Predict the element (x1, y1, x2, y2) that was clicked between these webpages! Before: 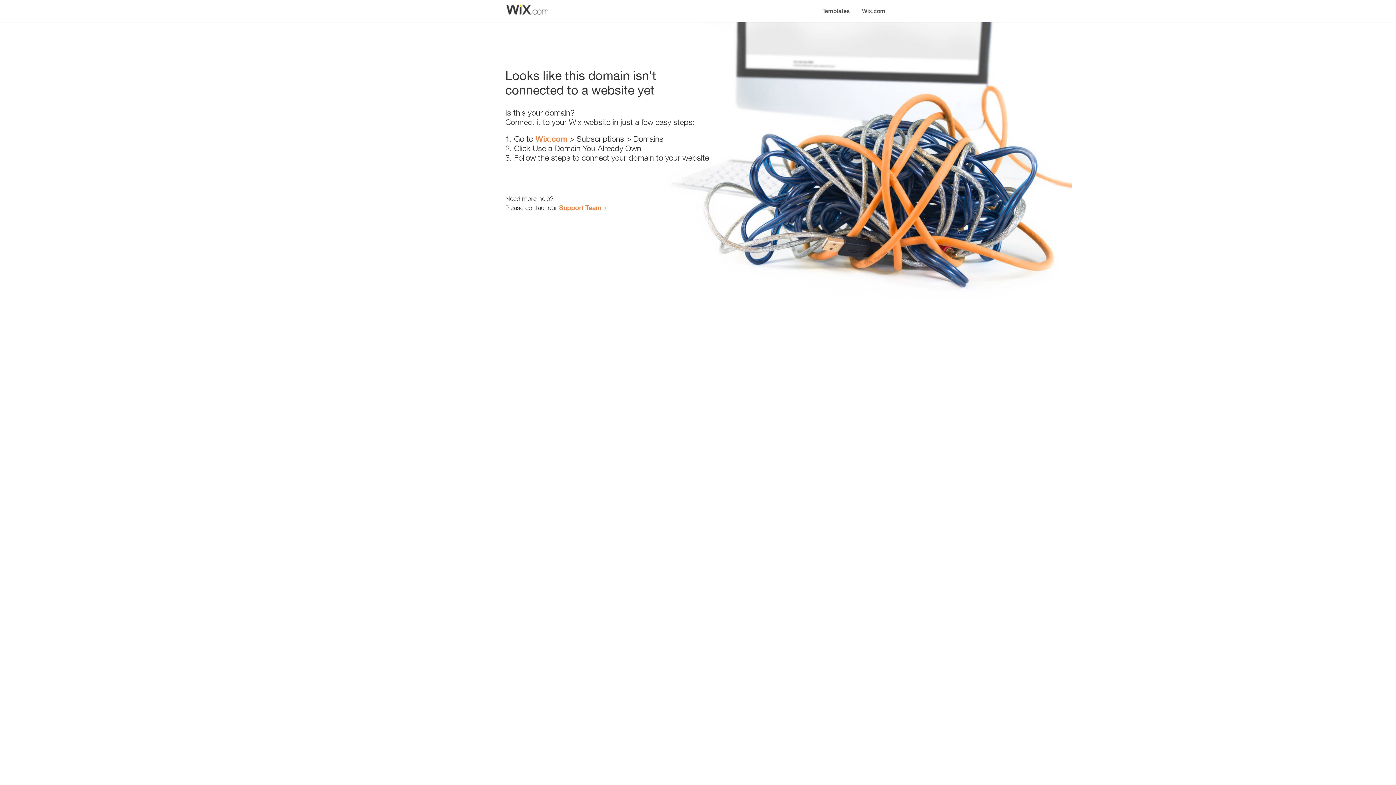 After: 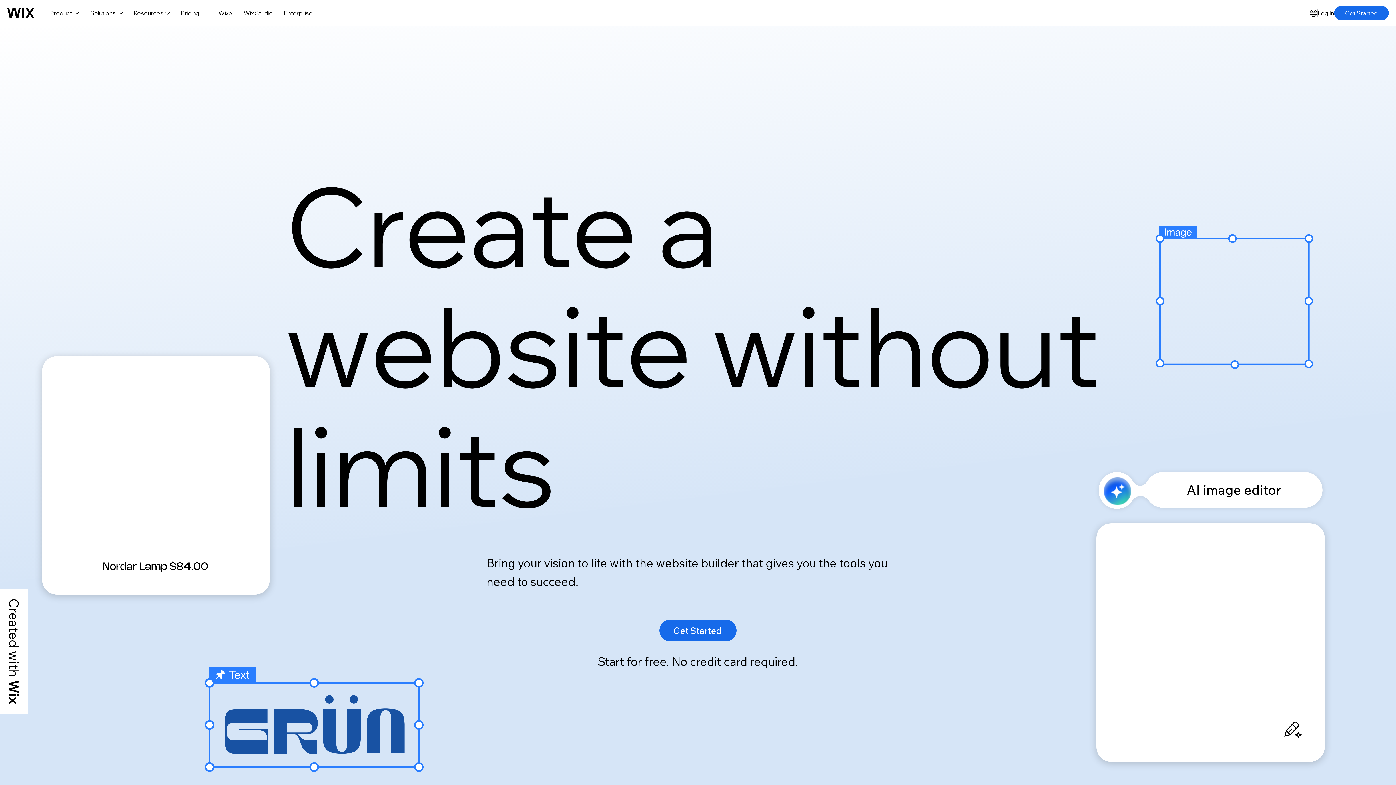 Action: bbox: (856, 0, 890, 14) label: Wix.com